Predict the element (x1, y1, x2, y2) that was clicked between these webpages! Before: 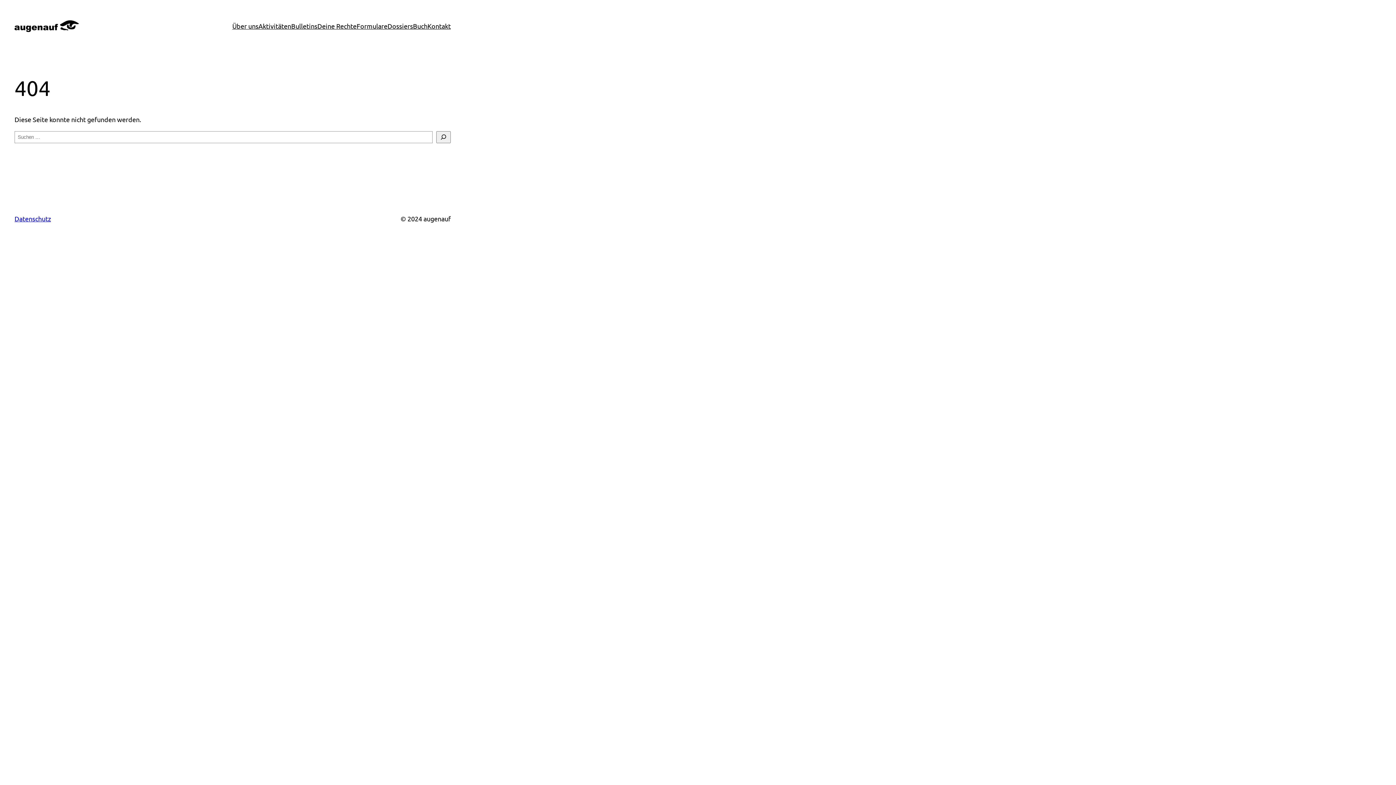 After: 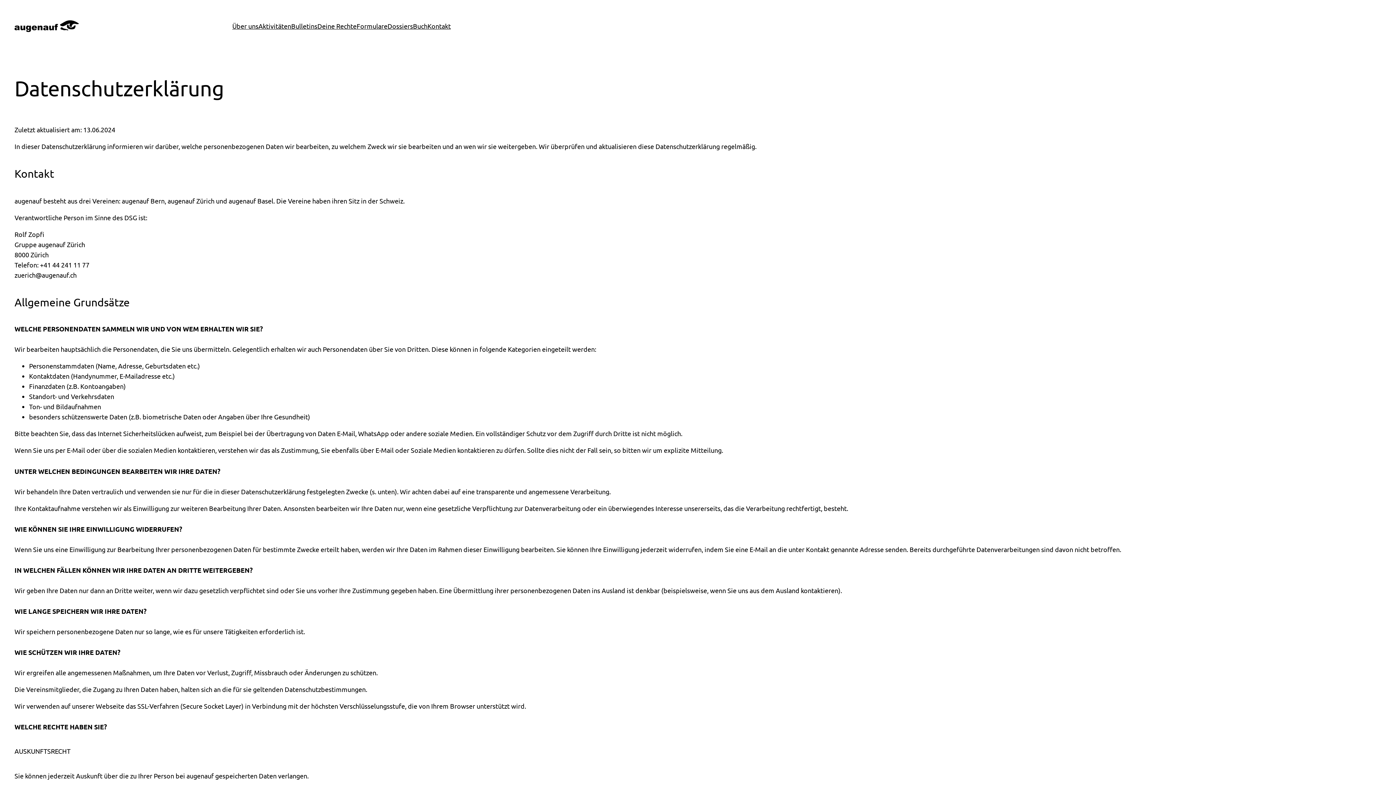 Action: label: Datenschutz bbox: (14, 214, 50, 222)